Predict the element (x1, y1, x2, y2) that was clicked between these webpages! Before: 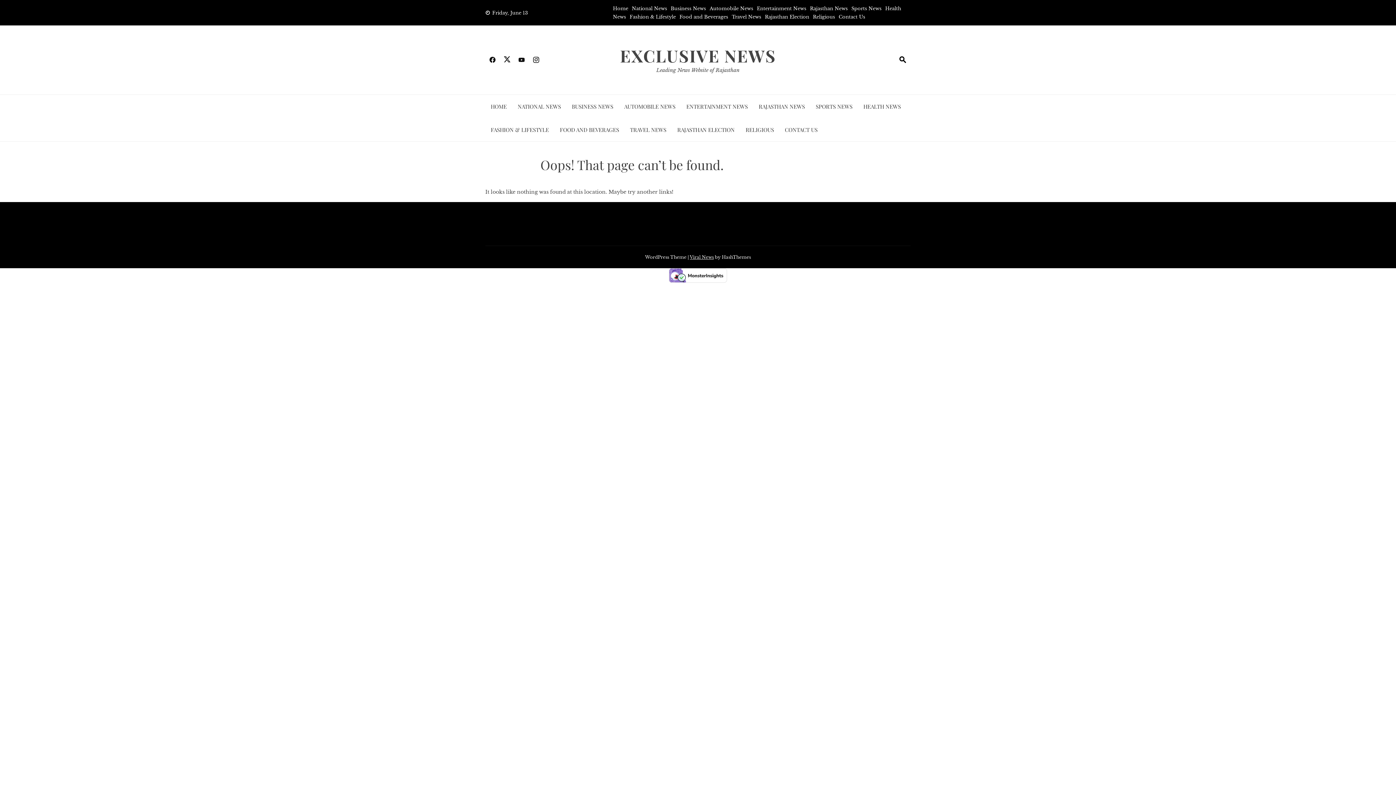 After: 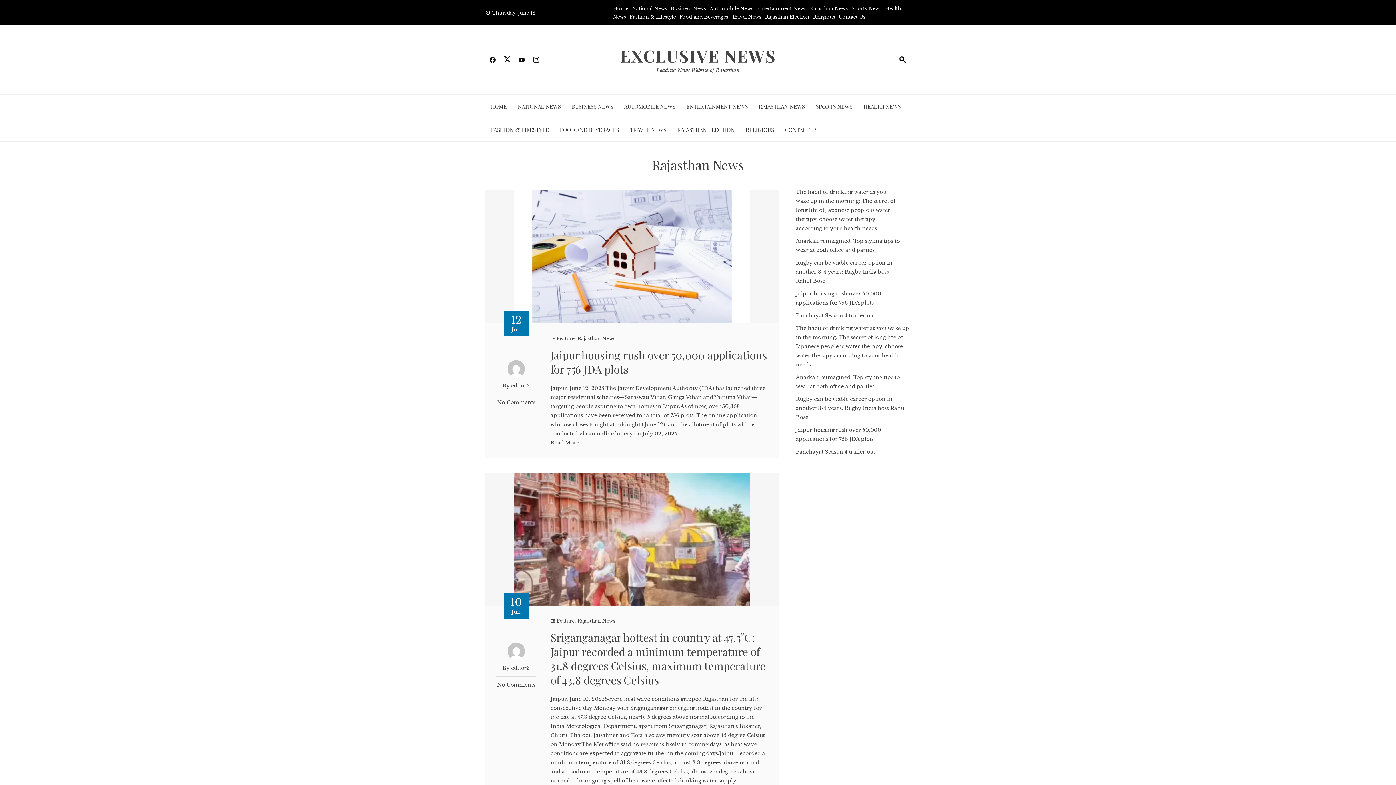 Action: label: RAJASTHAN NEWS bbox: (758, 100, 805, 112)